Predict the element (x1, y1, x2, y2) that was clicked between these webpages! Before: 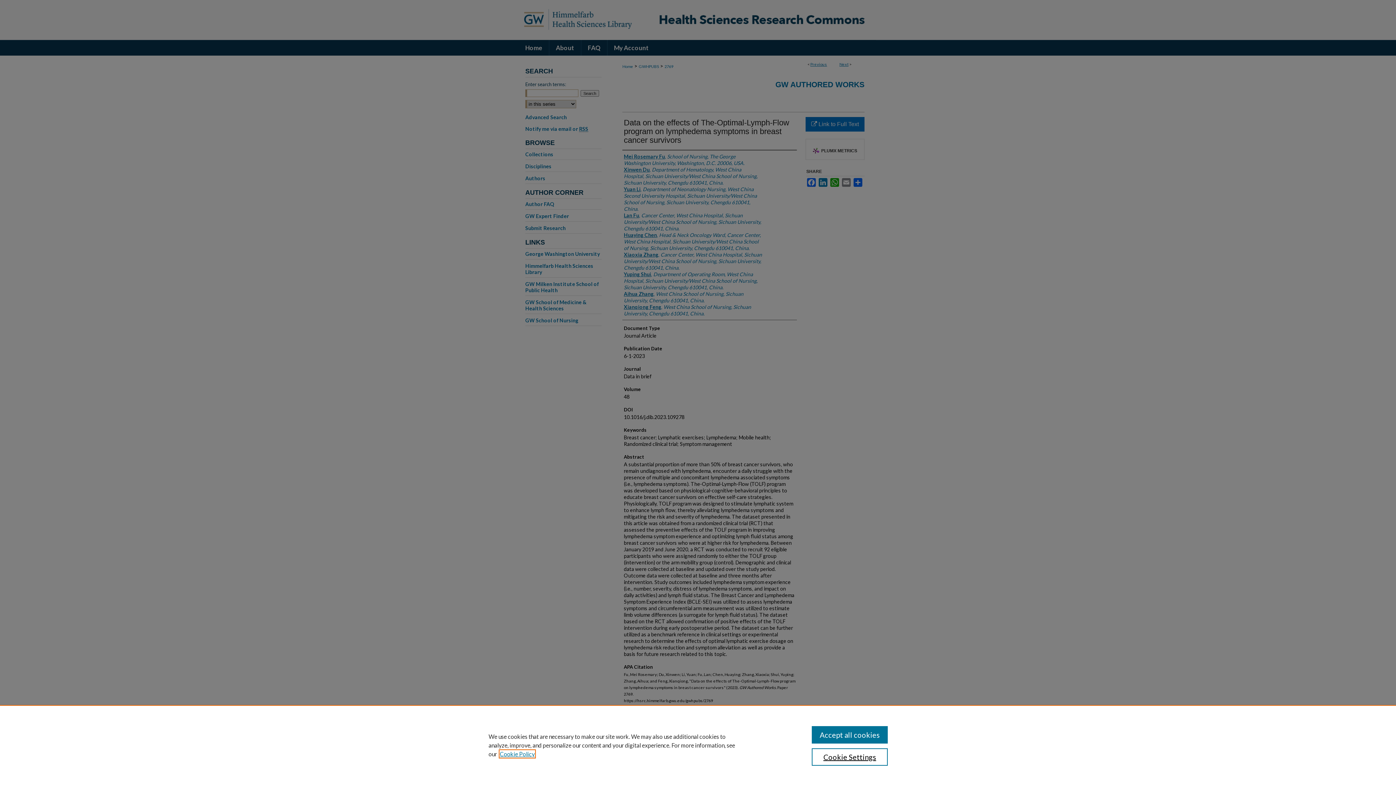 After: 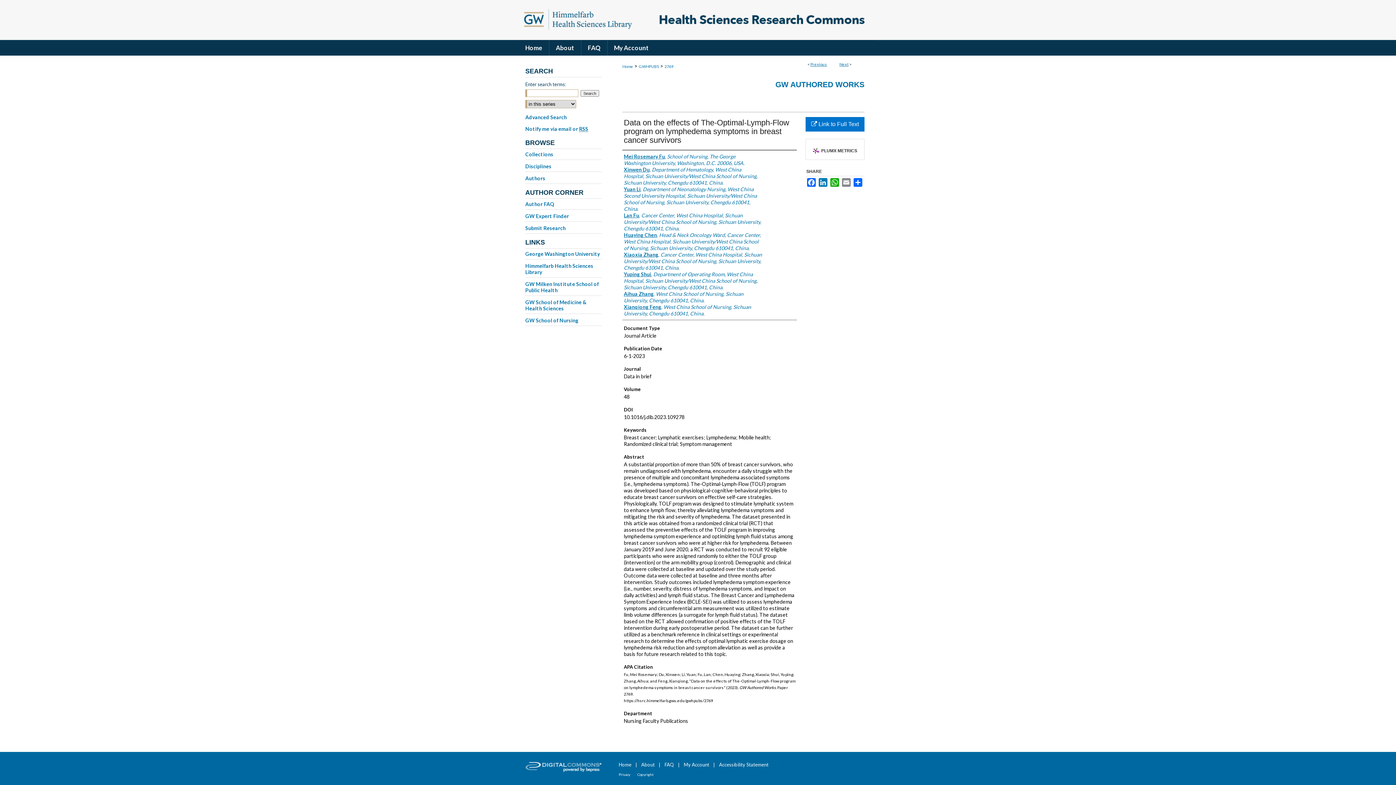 Action: label: Accept all cookies bbox: (811, 726, 887, 744)